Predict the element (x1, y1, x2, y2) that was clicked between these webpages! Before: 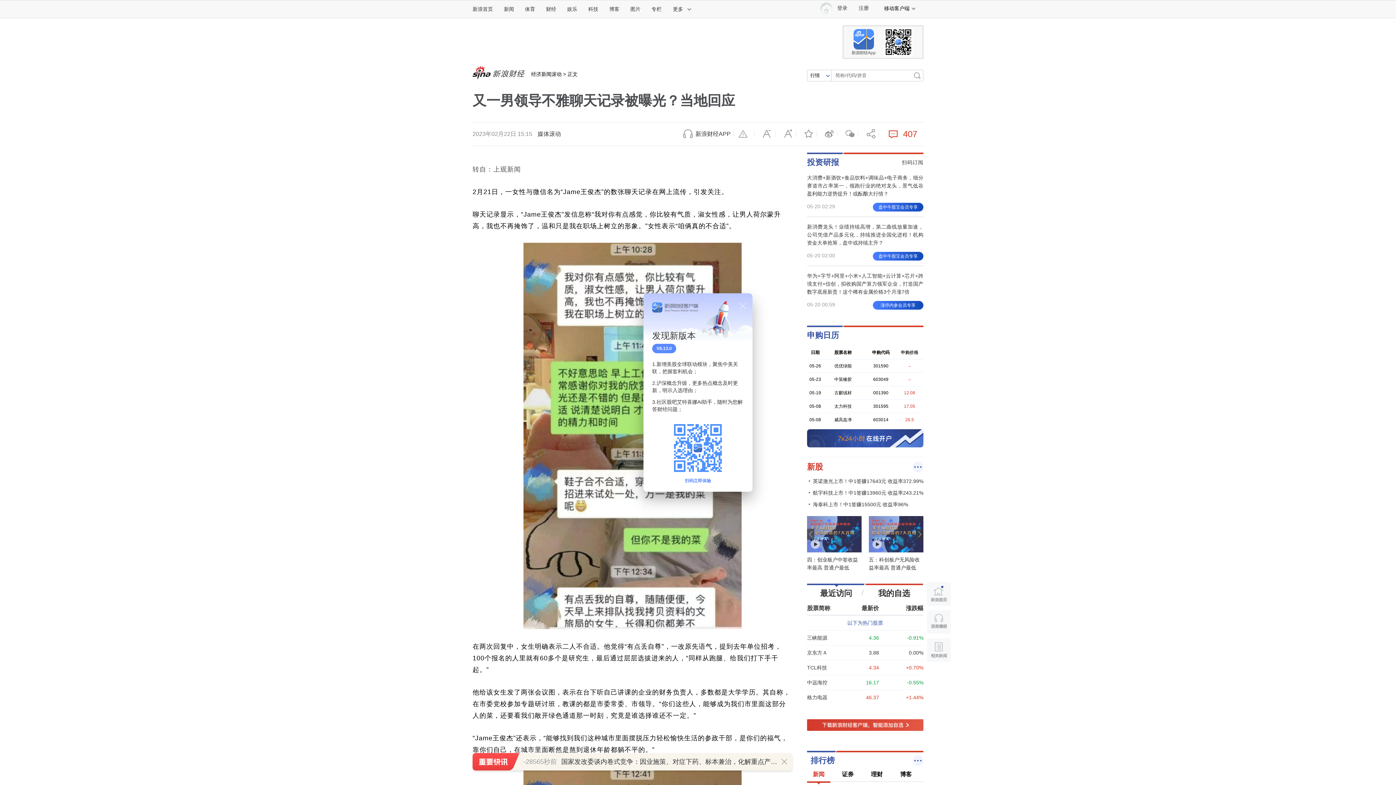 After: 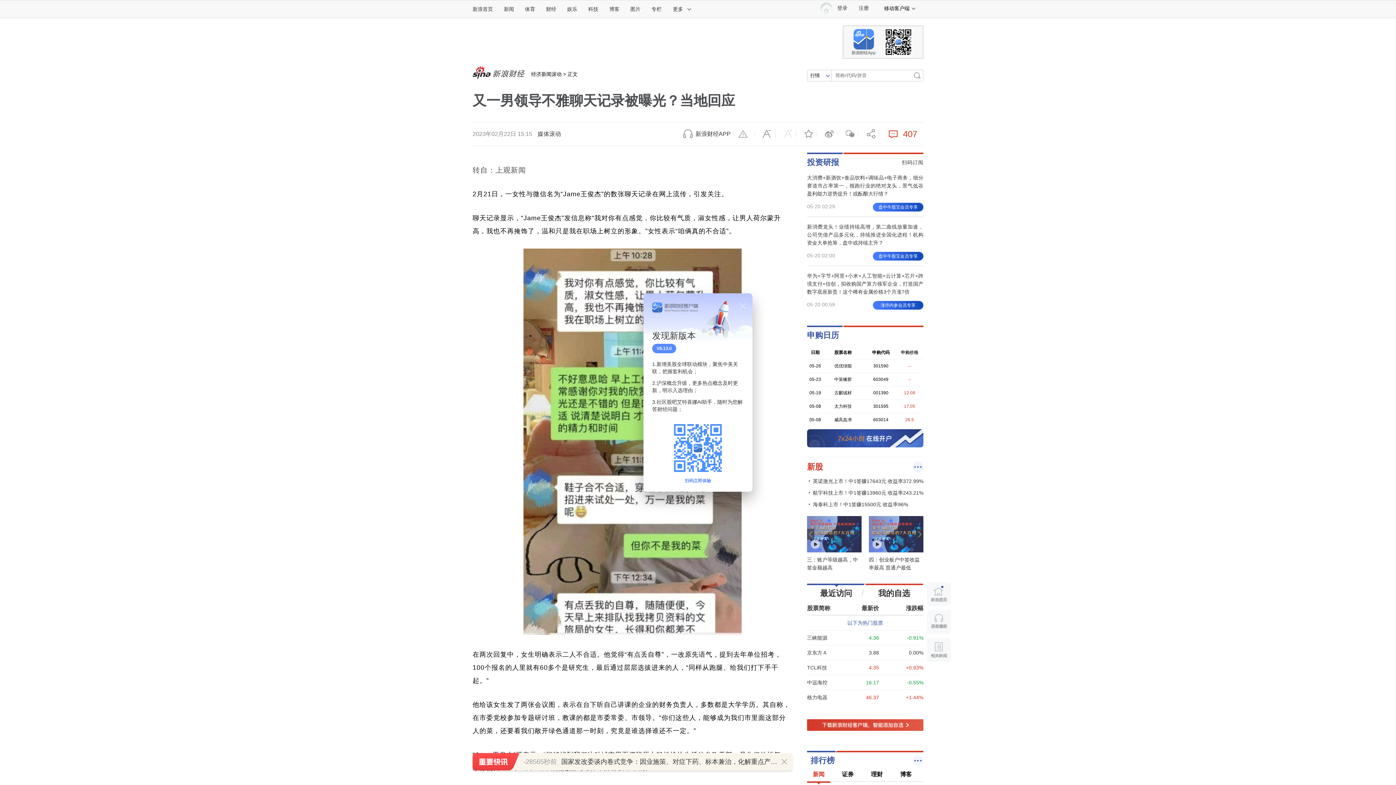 Action: bbox: (775, 128, 796, 139) label: 放大字体